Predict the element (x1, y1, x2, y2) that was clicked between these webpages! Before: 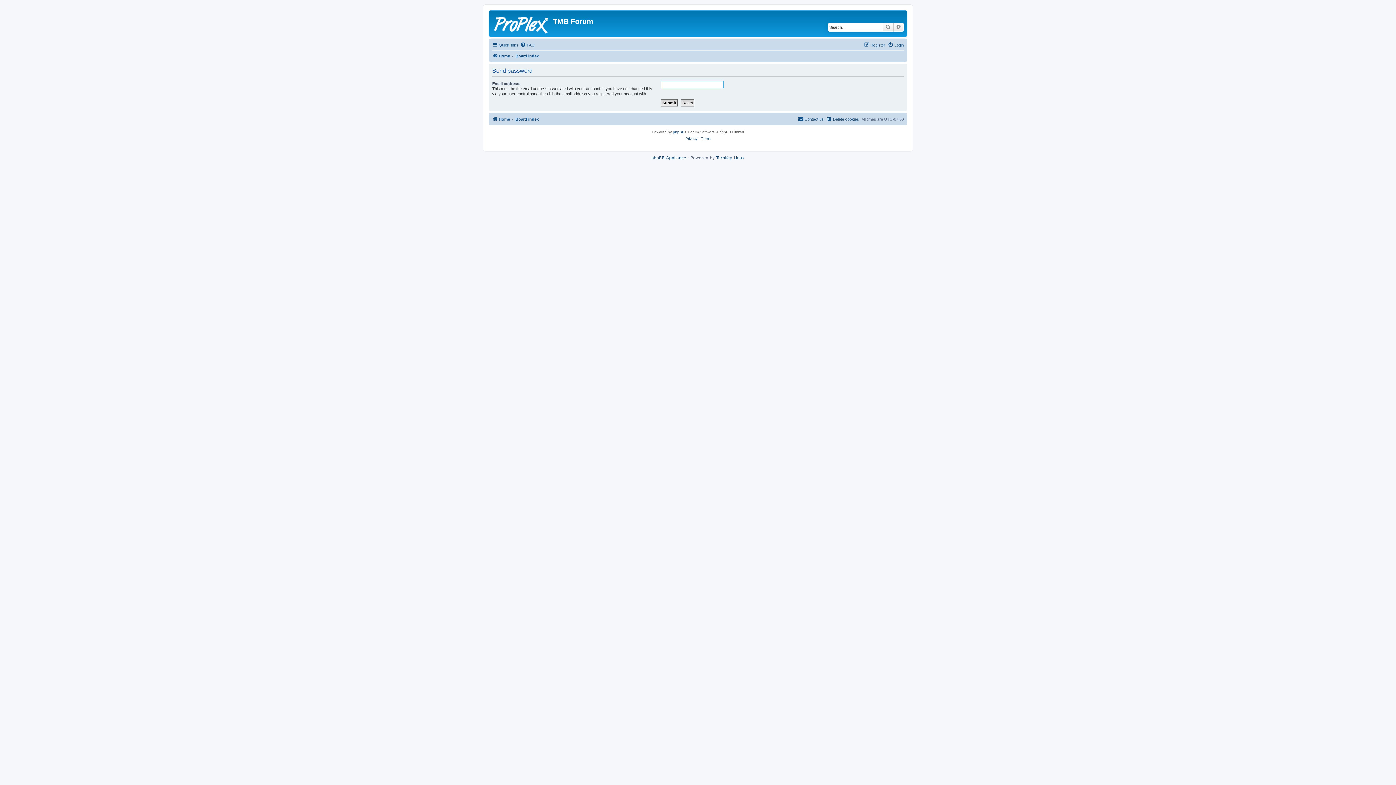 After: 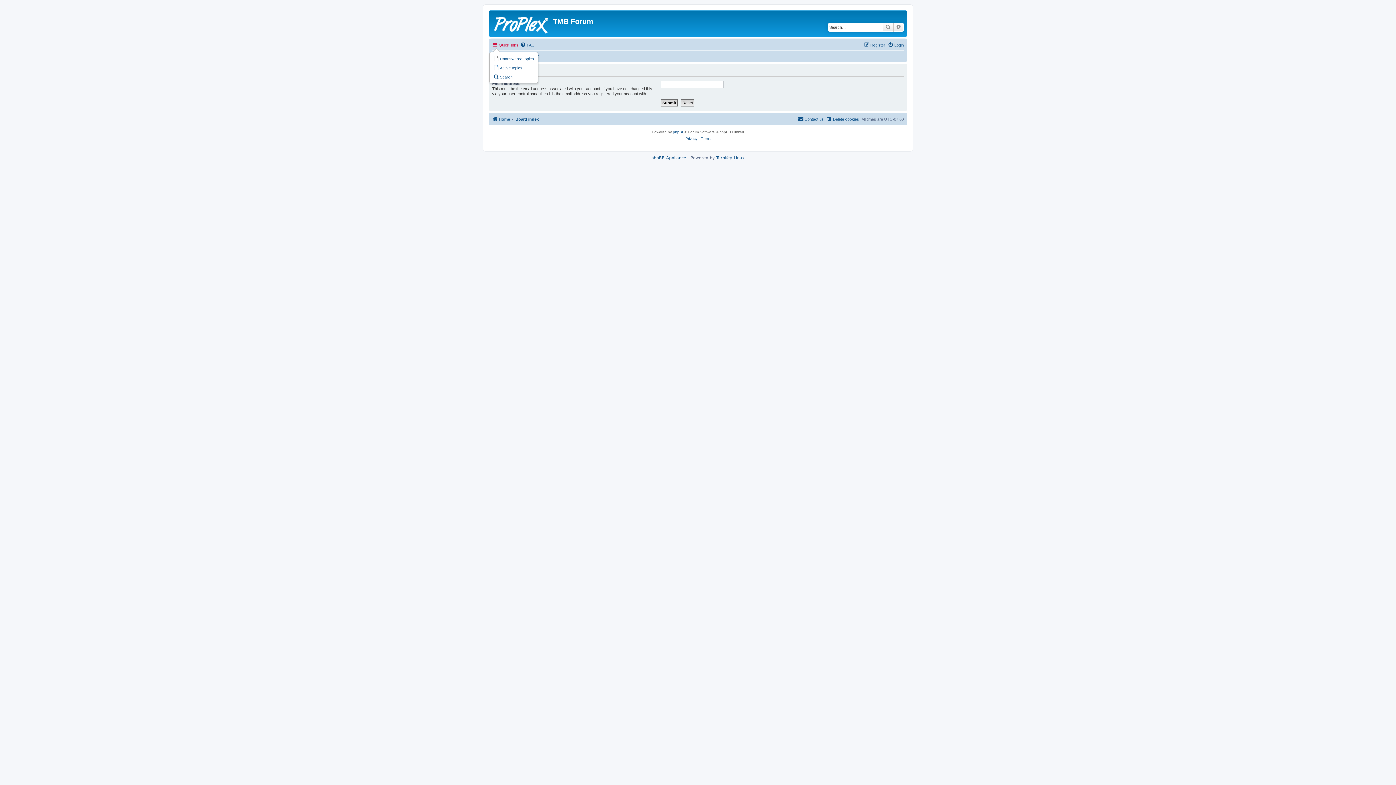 Action: label: Quick links bbox: (492, 40, 518, 49)